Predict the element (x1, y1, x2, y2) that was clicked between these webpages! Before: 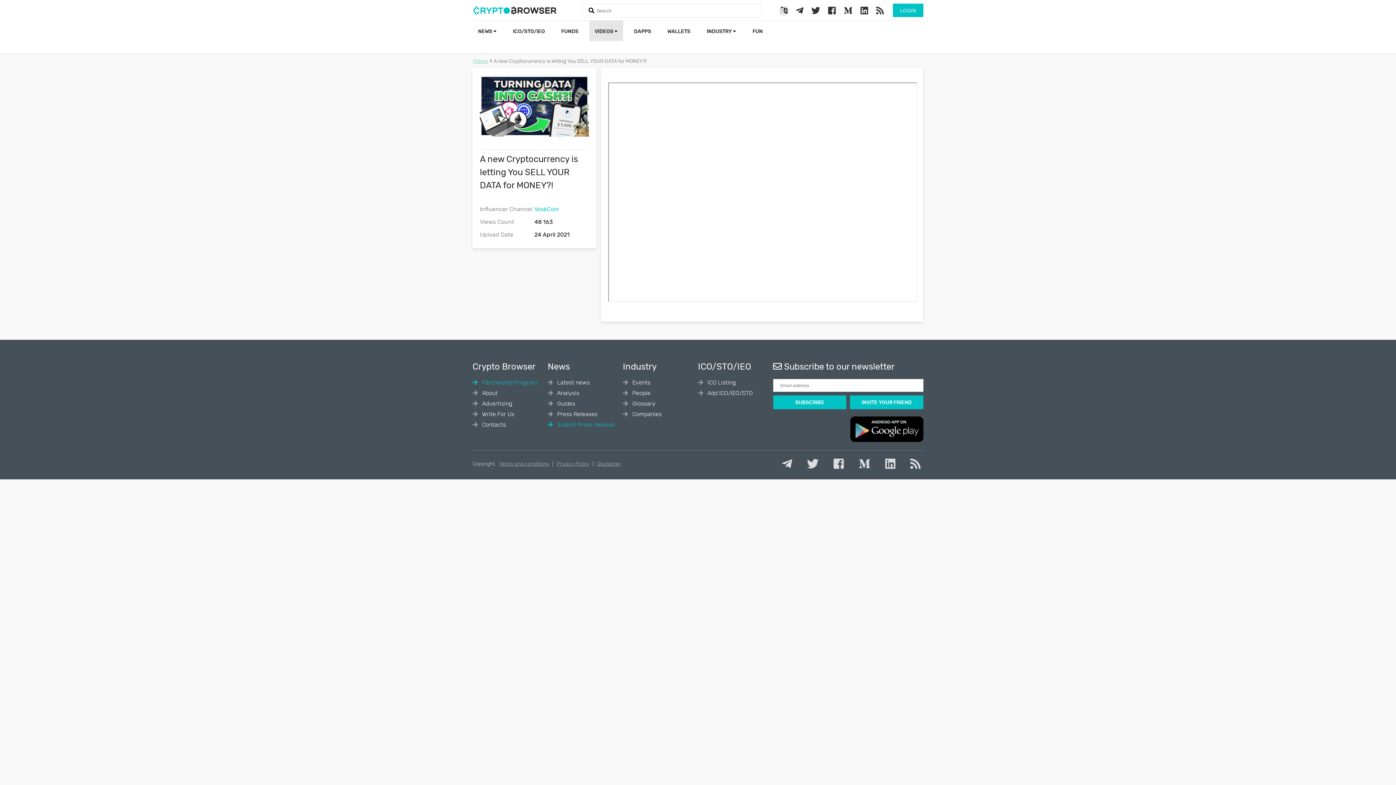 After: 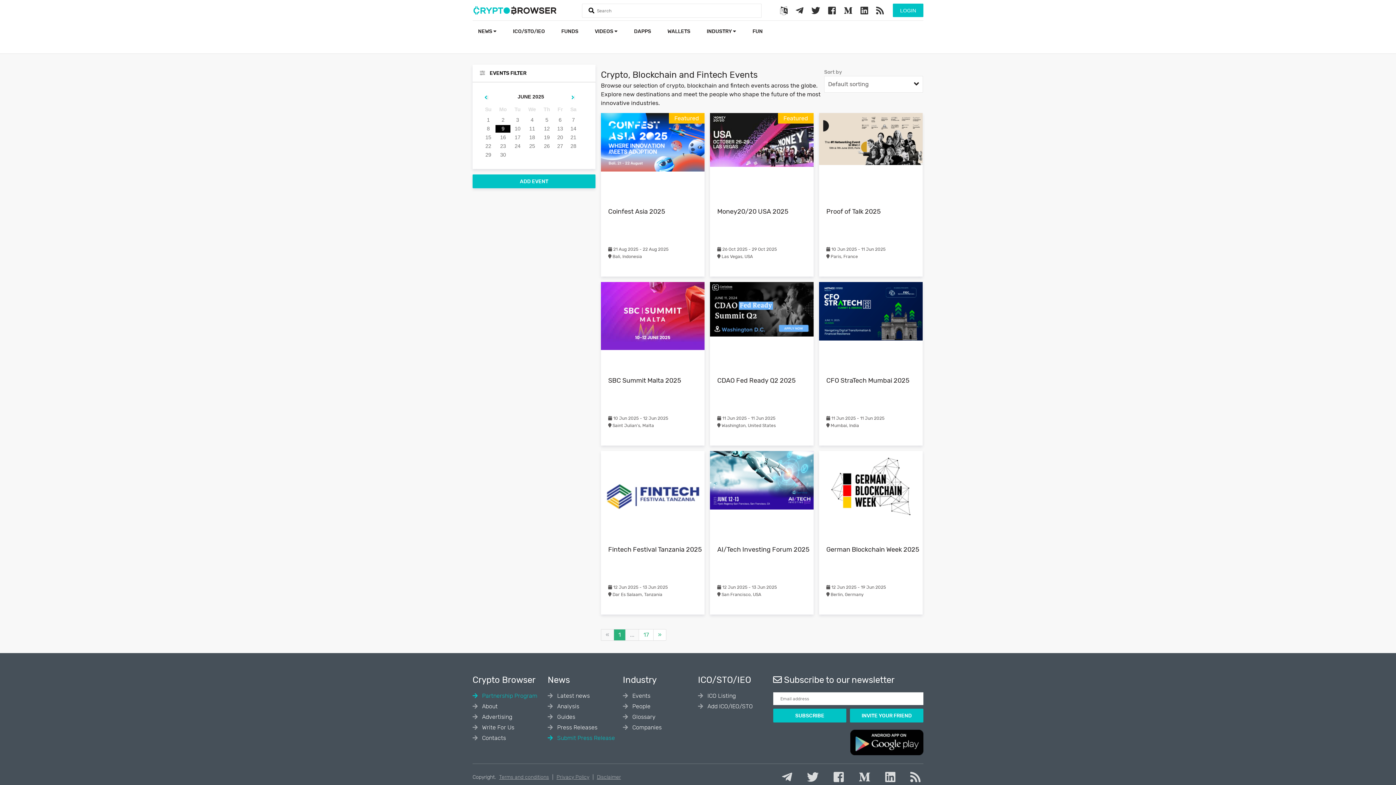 Action: label:  Events bbox: (623, 379, 650, 386)